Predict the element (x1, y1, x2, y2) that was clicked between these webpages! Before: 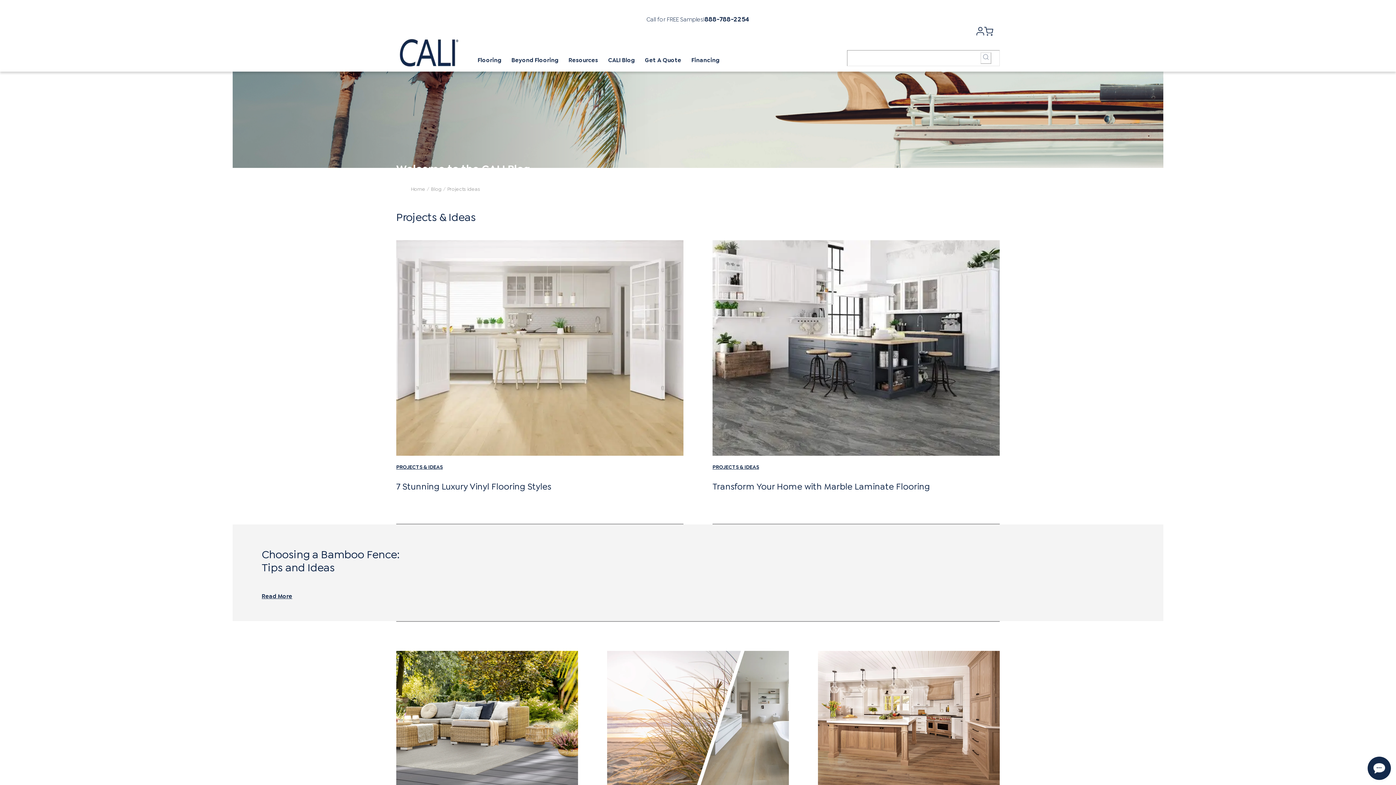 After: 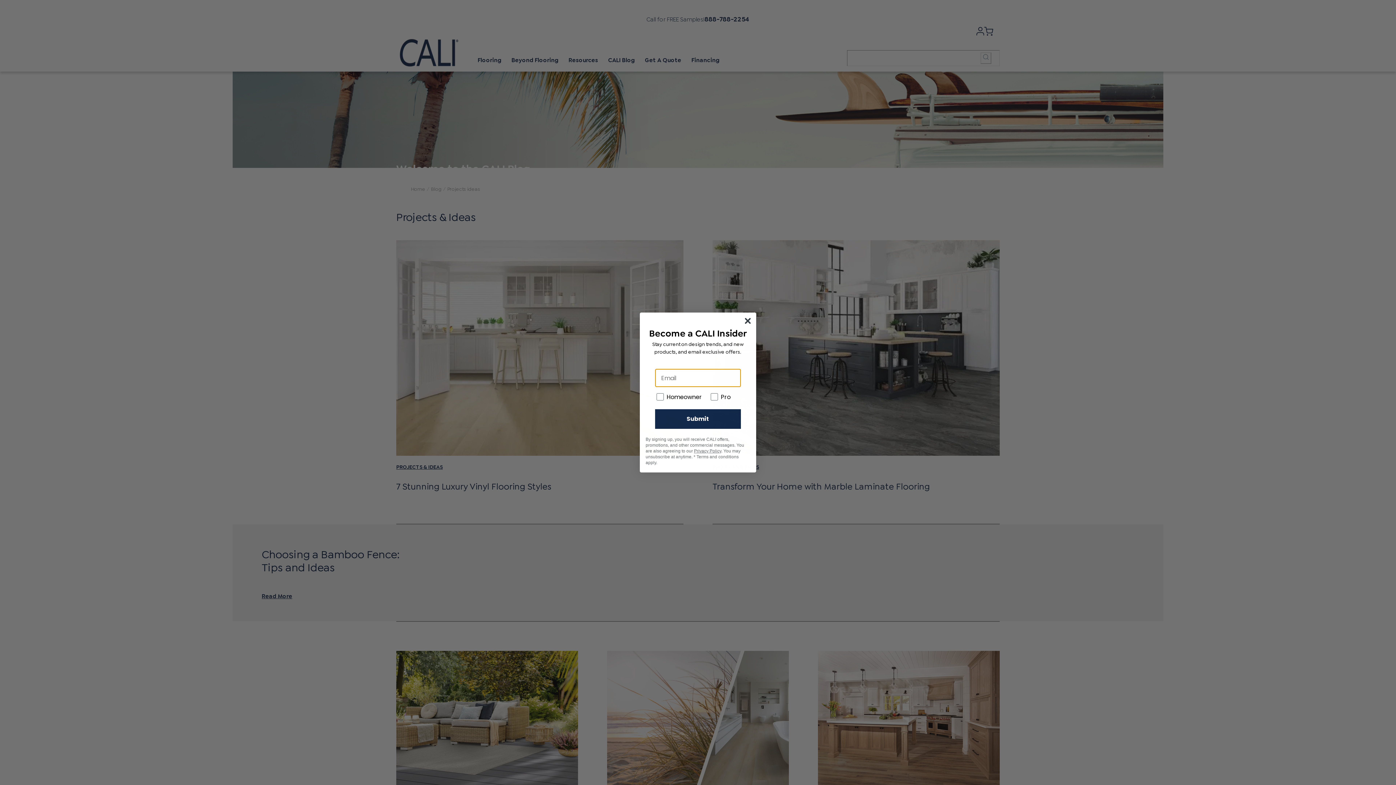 Action: label: Projects ideas bbox: (447, 185, 480, 193)